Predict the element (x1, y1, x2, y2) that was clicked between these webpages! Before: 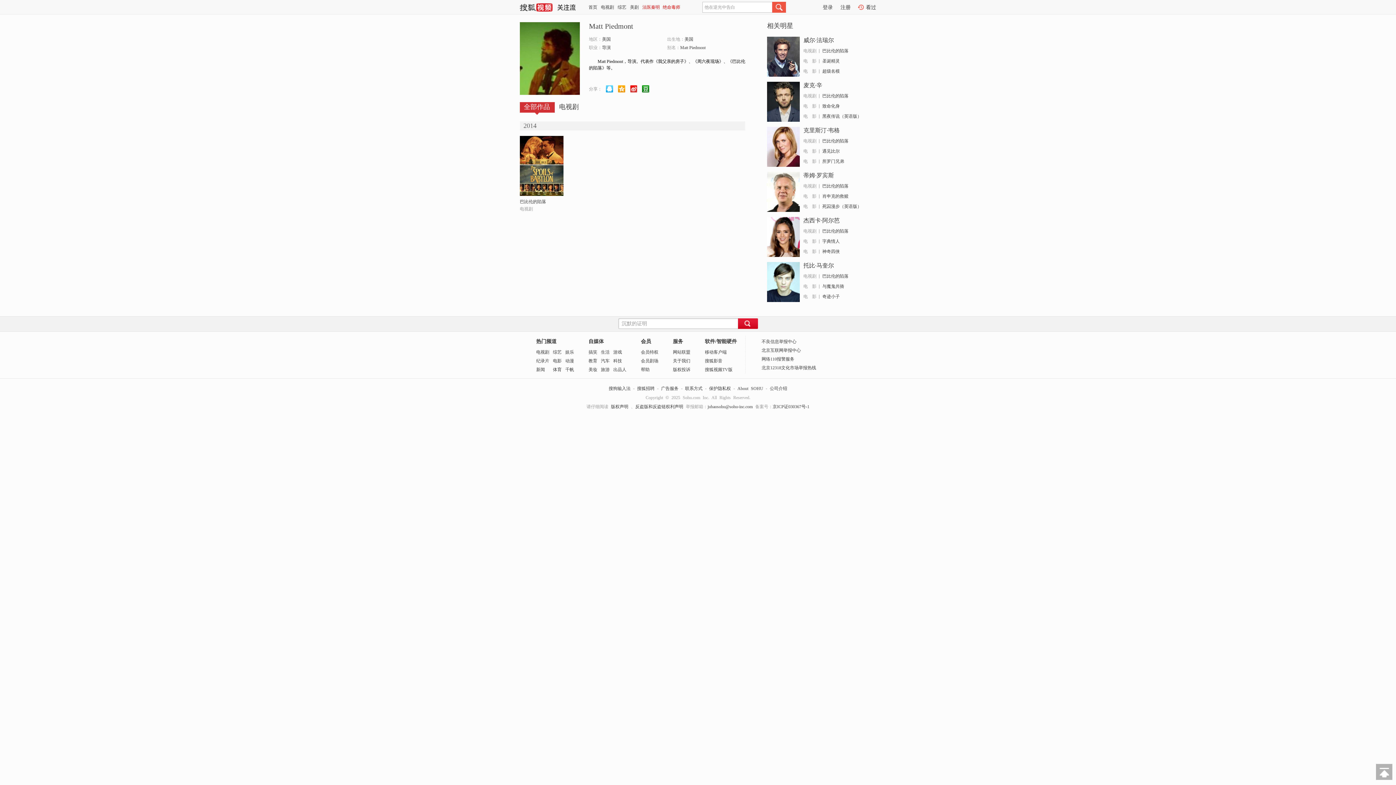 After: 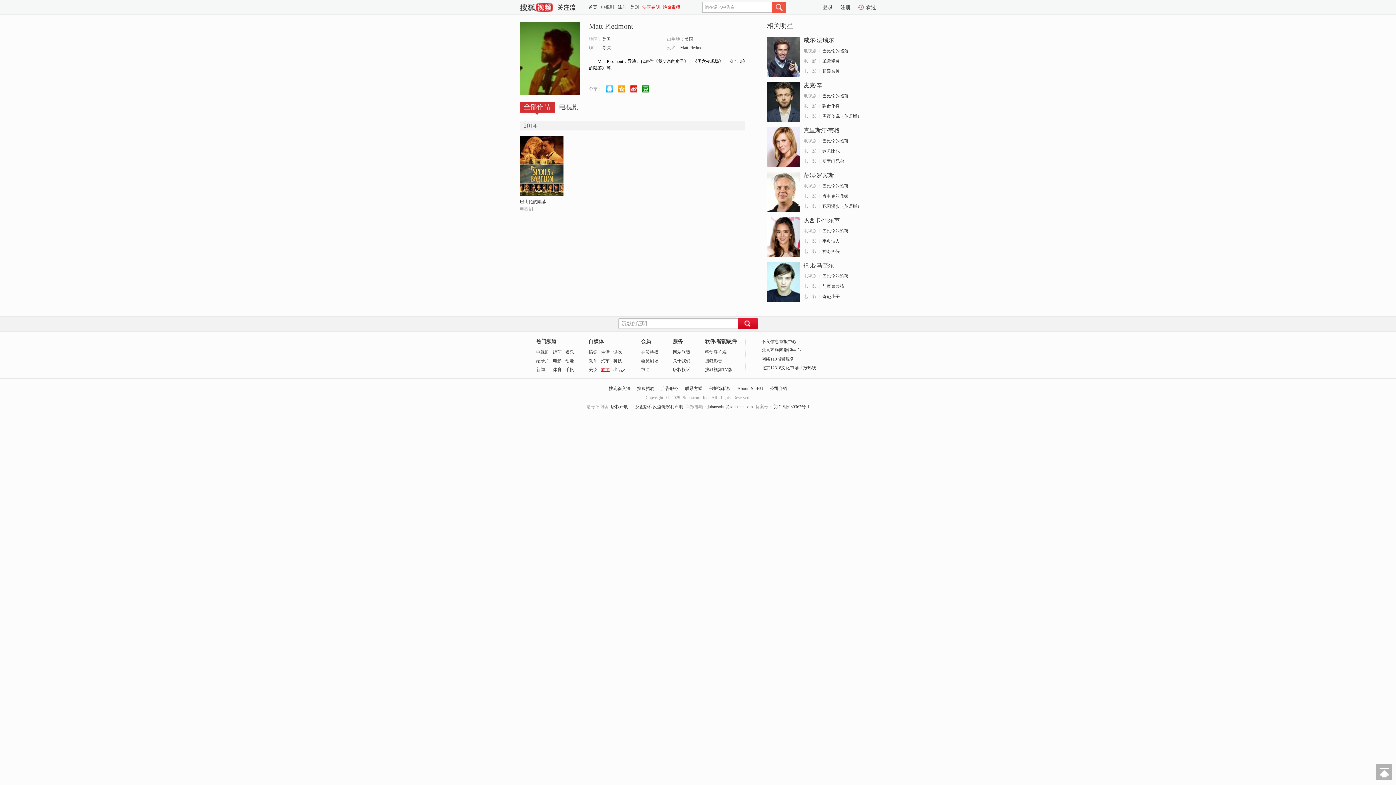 Action: label: 旅游 bbox: (601, 367, 609, 372)